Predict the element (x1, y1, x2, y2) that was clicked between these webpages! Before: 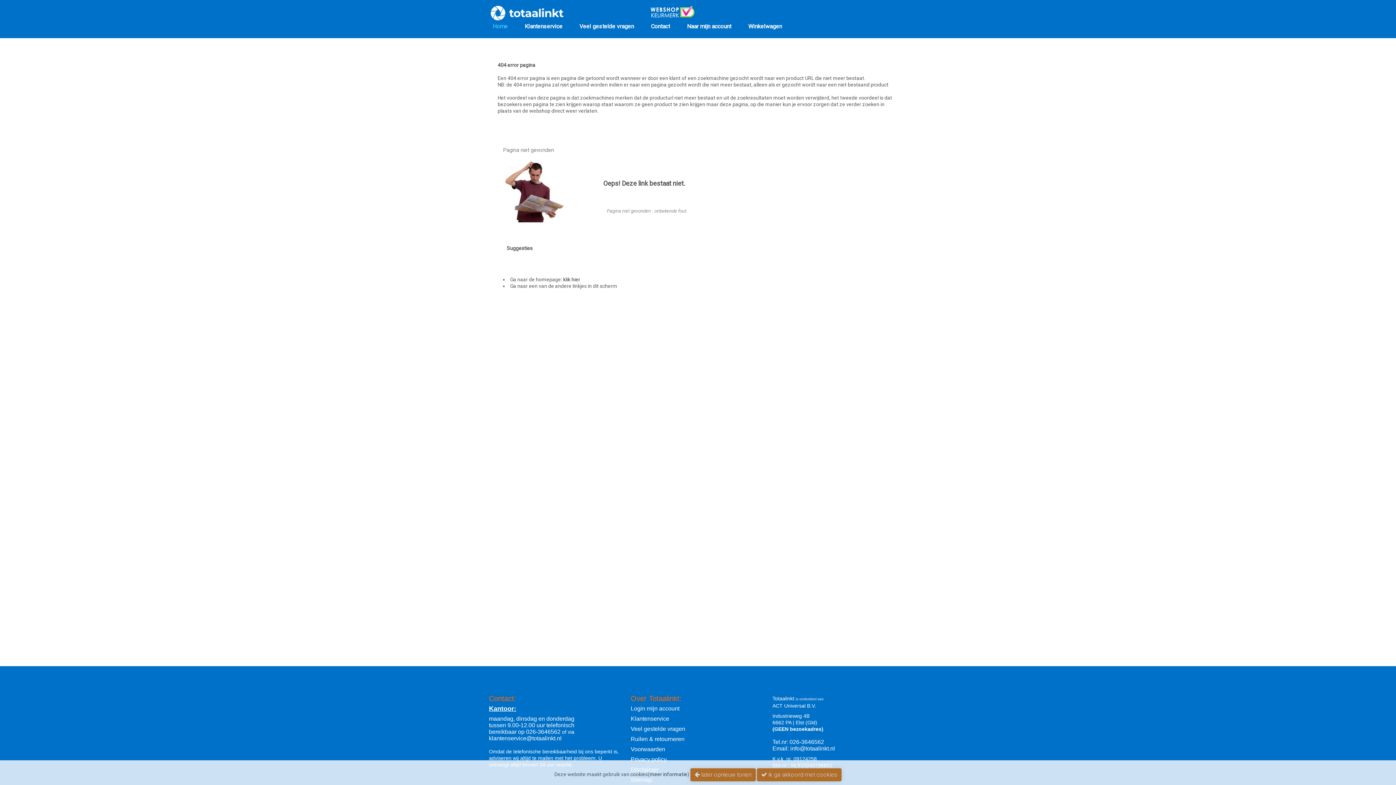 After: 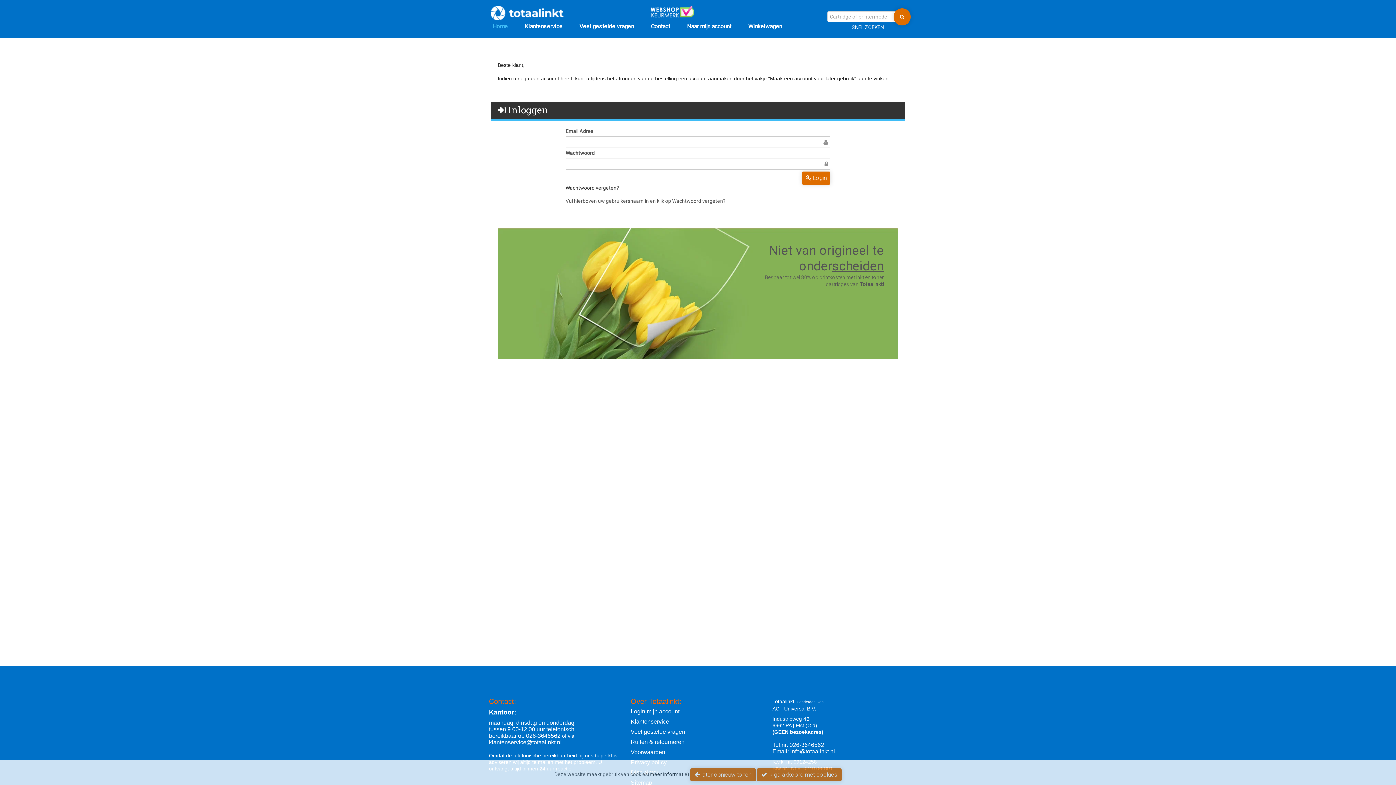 Action: bbox: (630, 705, 679, 712) label: Login mijn account